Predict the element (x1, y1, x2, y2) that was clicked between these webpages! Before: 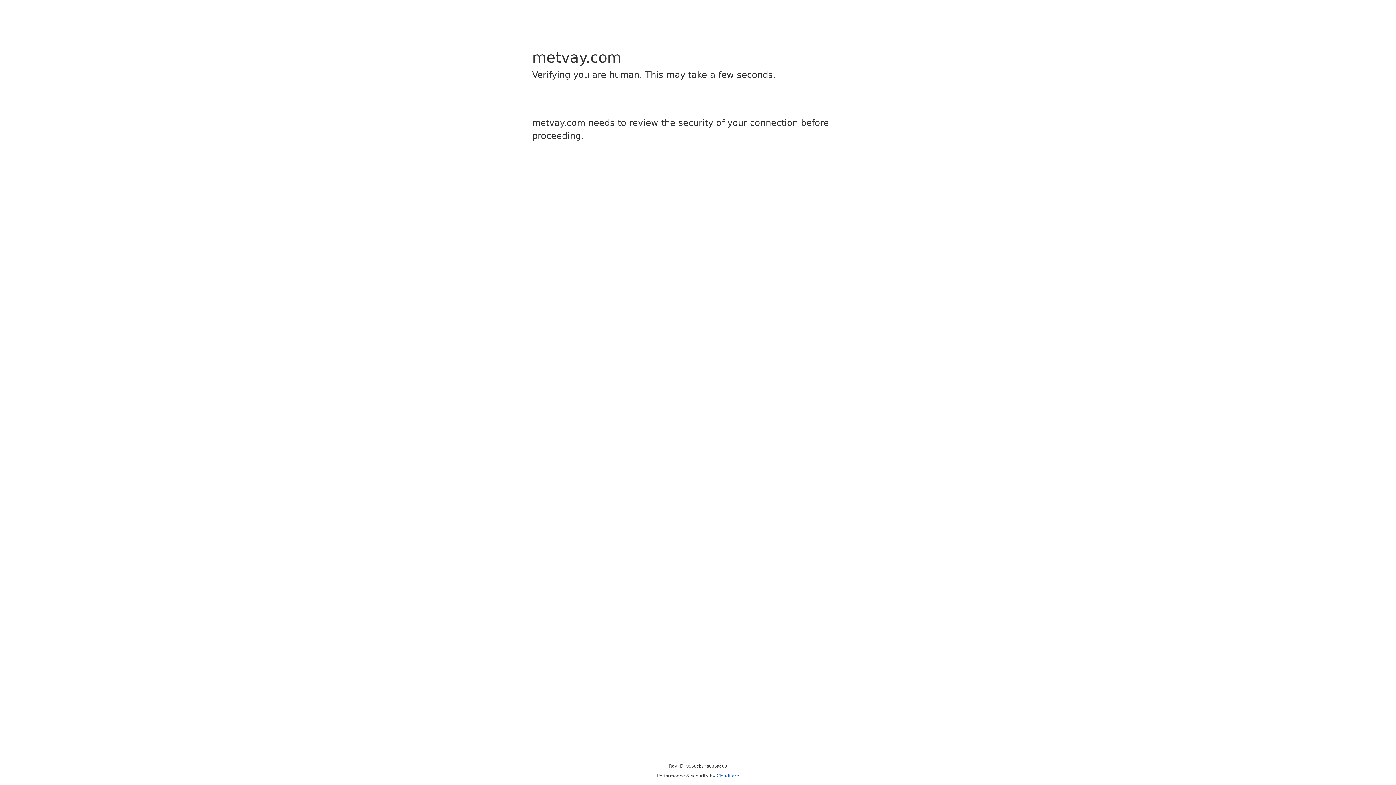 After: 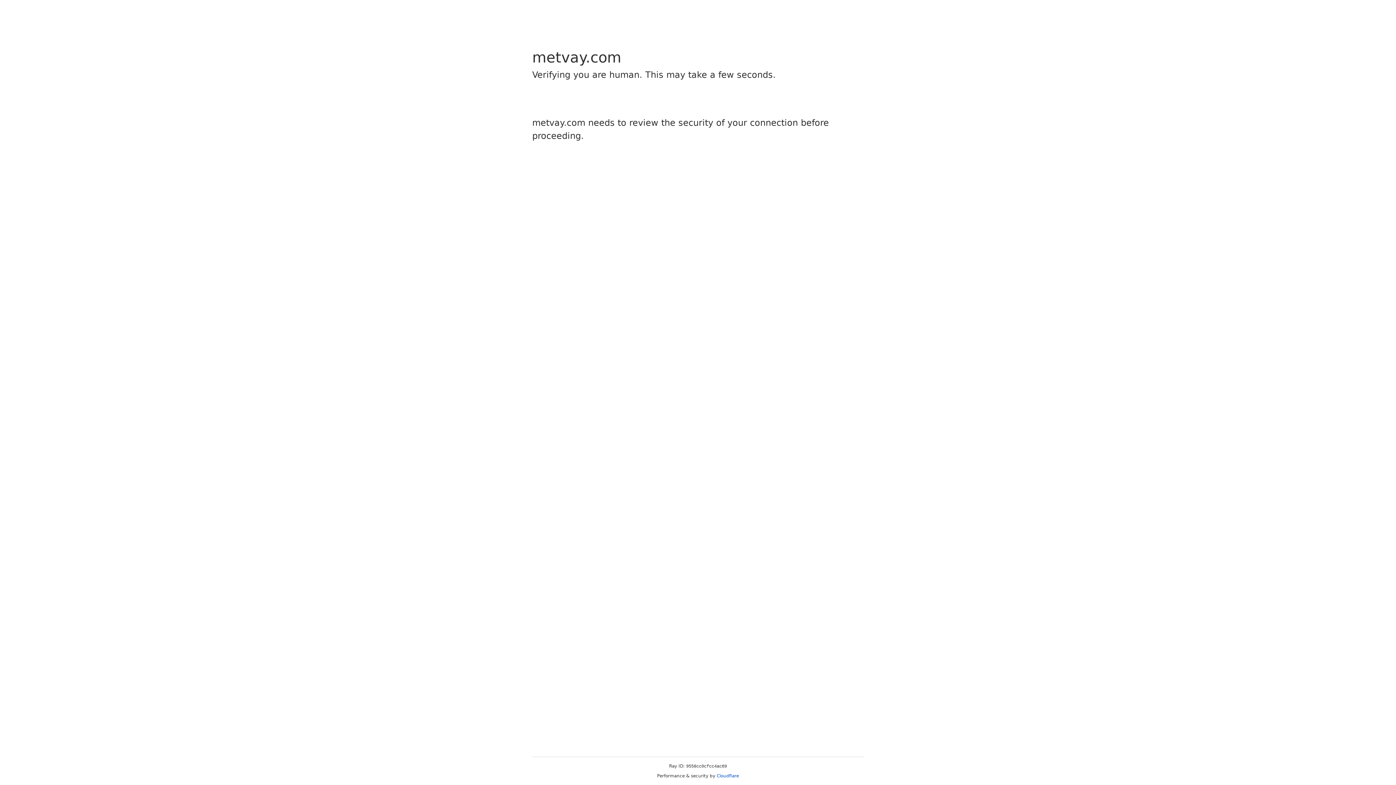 Action: label: Cloudflare bbox: (716, 773, 739, 778)